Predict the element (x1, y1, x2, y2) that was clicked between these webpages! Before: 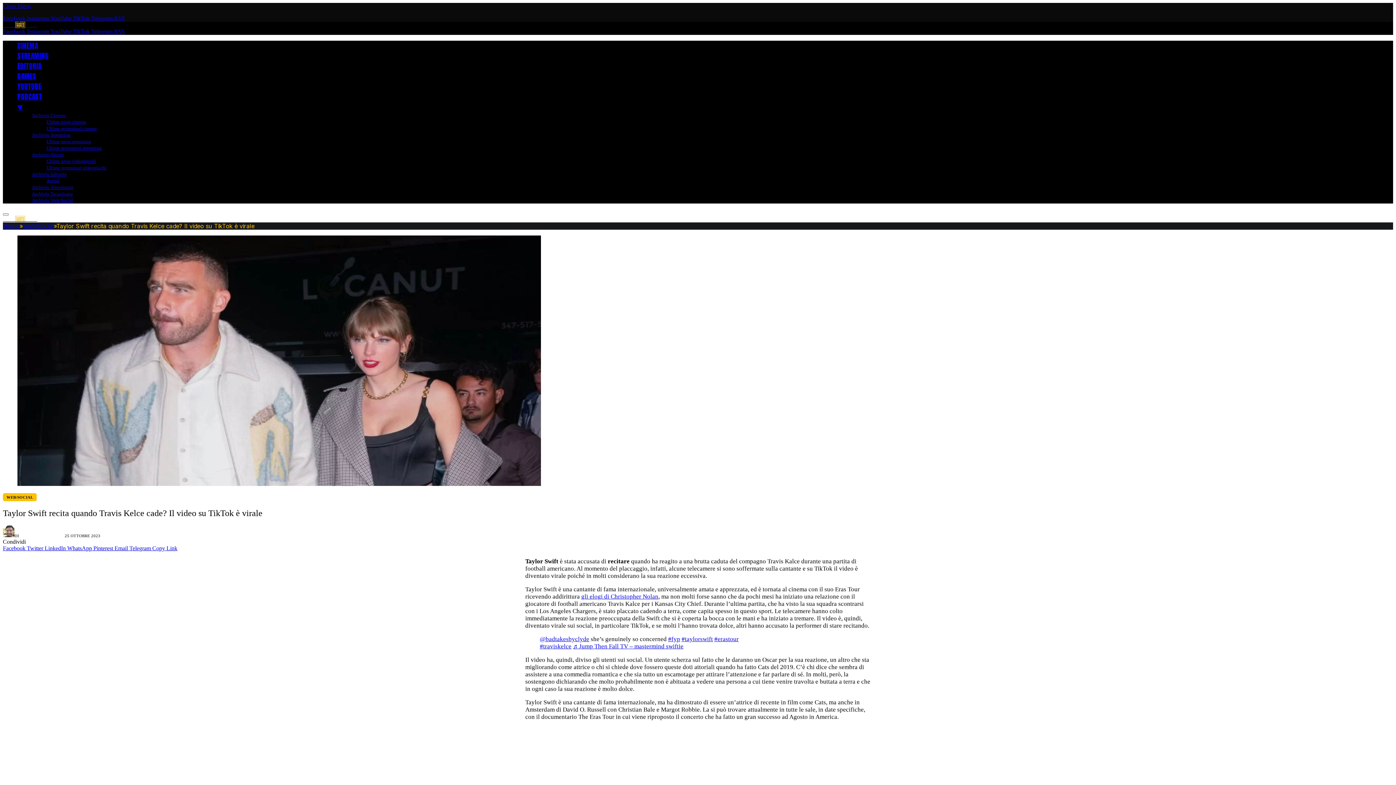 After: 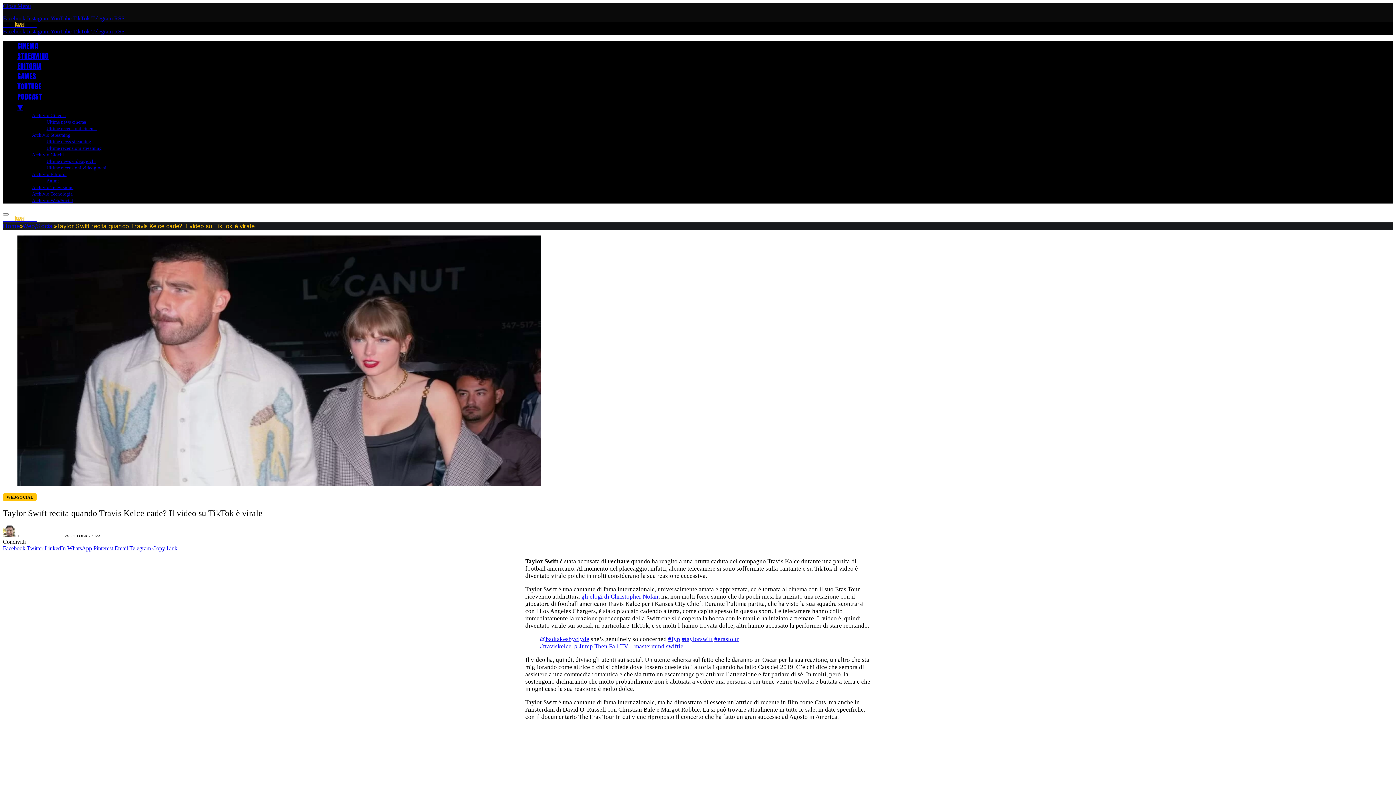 Action: bbox: (2, 545, 26, 551) label: Facebook 